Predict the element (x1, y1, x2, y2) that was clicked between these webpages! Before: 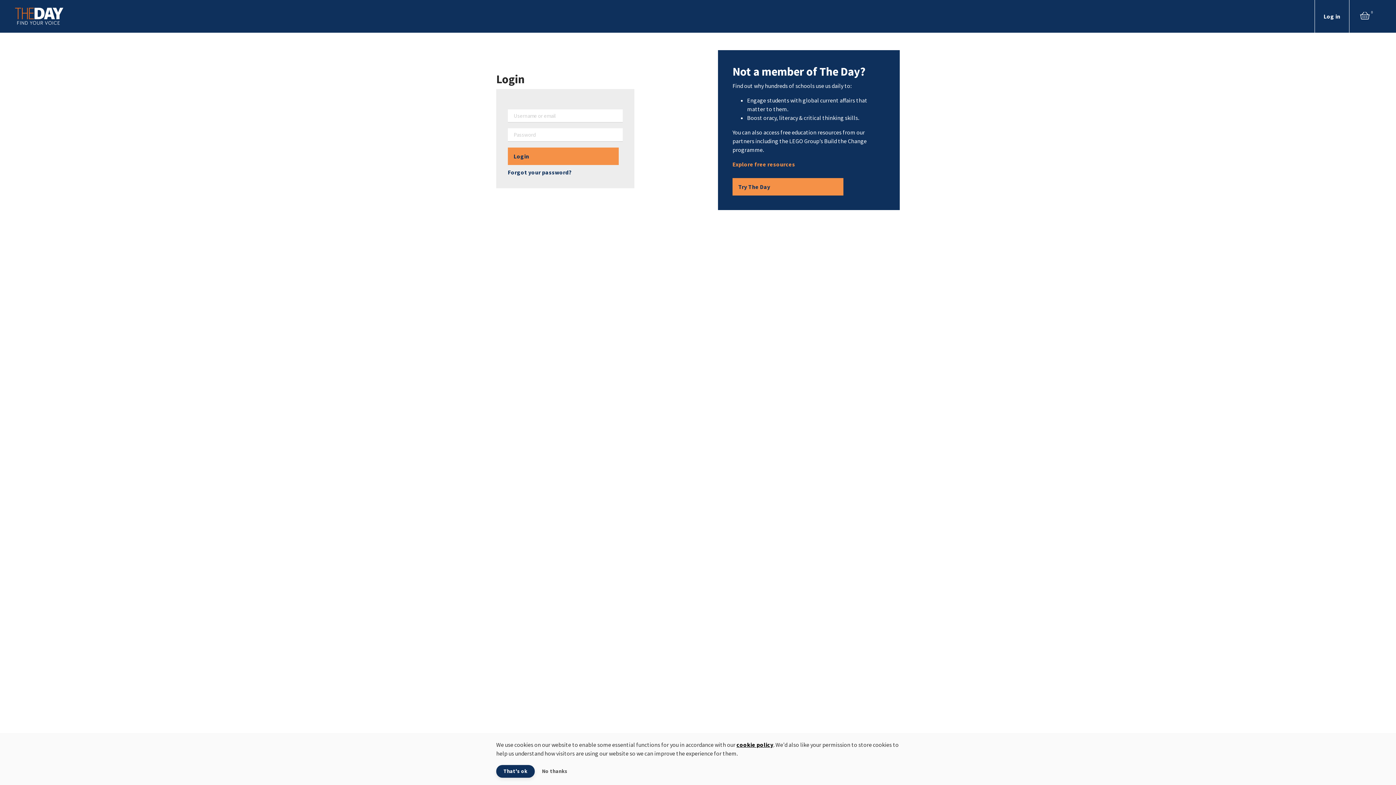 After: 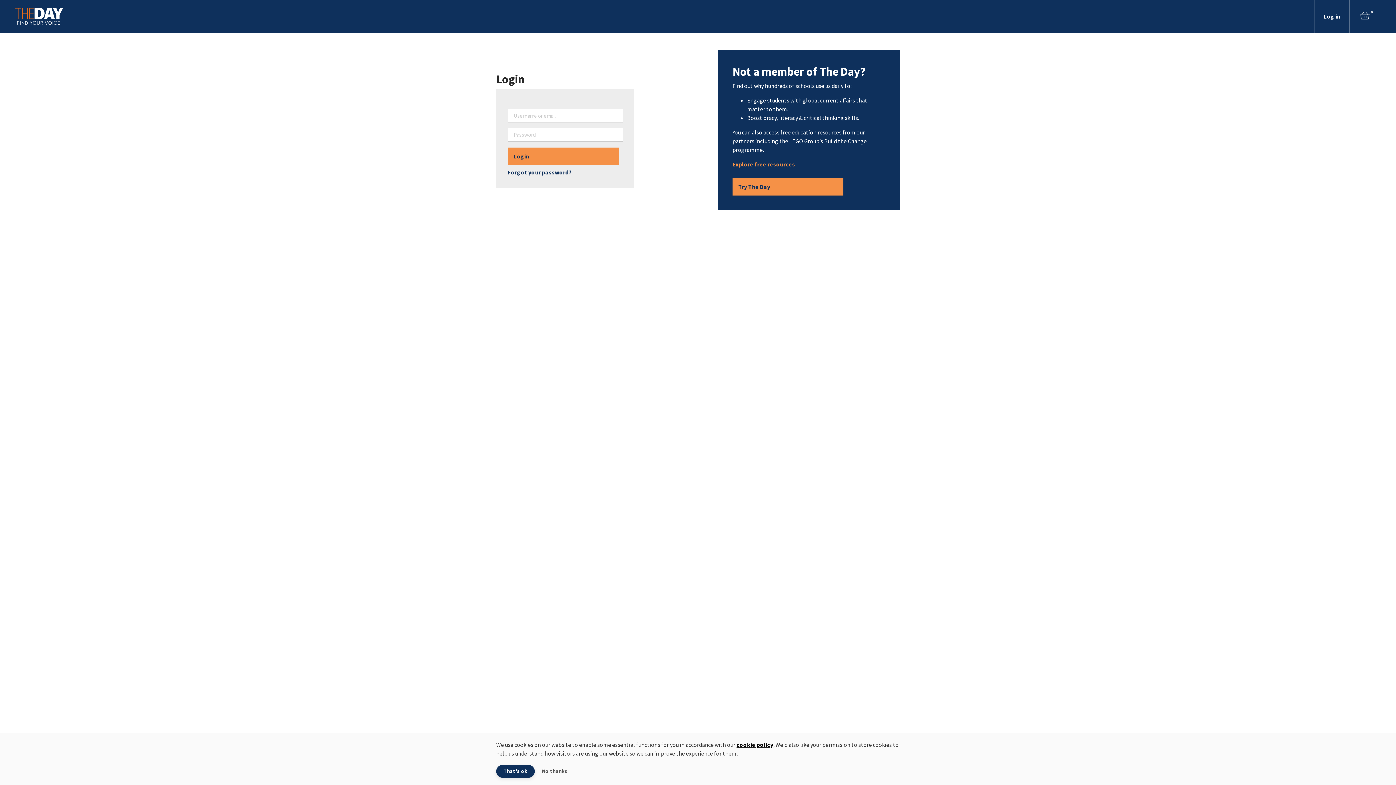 Action: label: Log in bbox: (1324, 12, 1340, 20)